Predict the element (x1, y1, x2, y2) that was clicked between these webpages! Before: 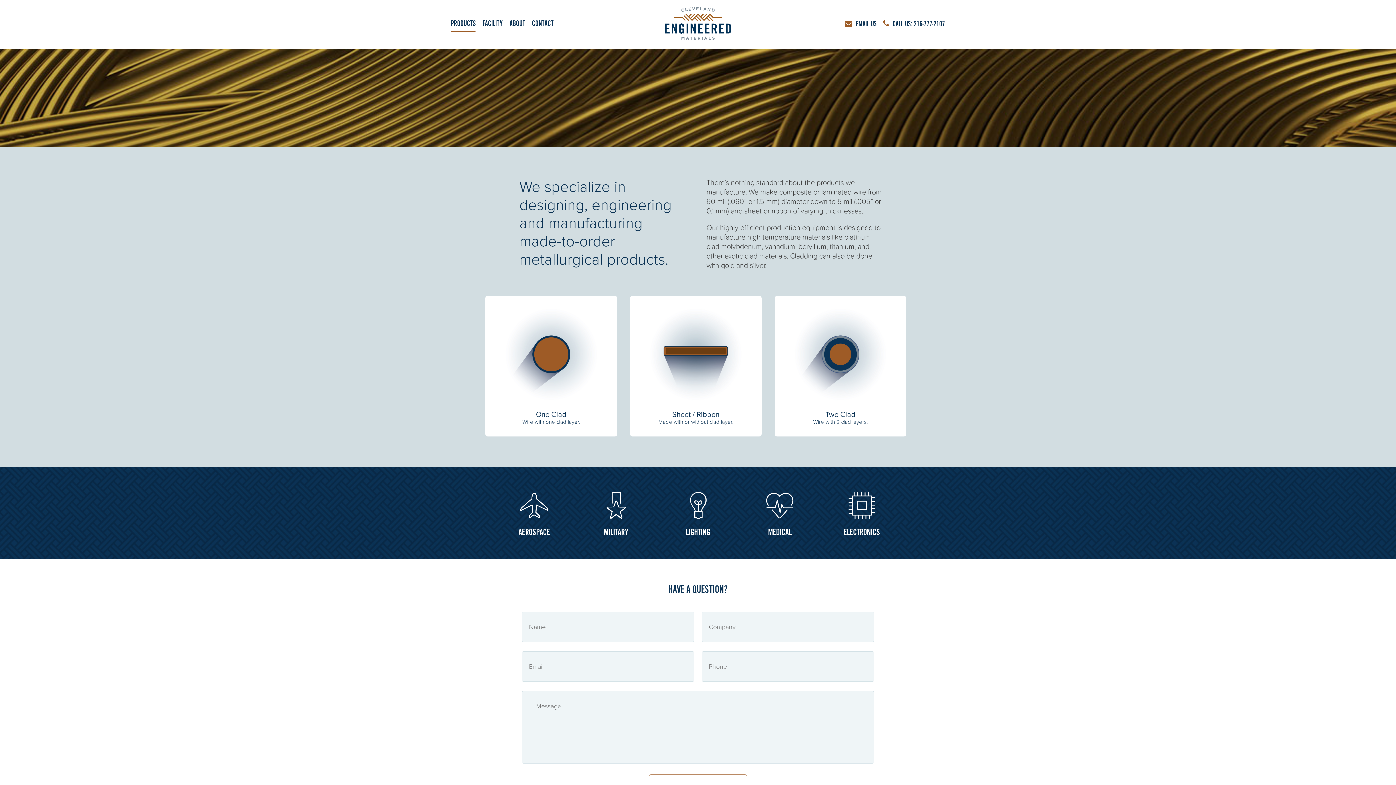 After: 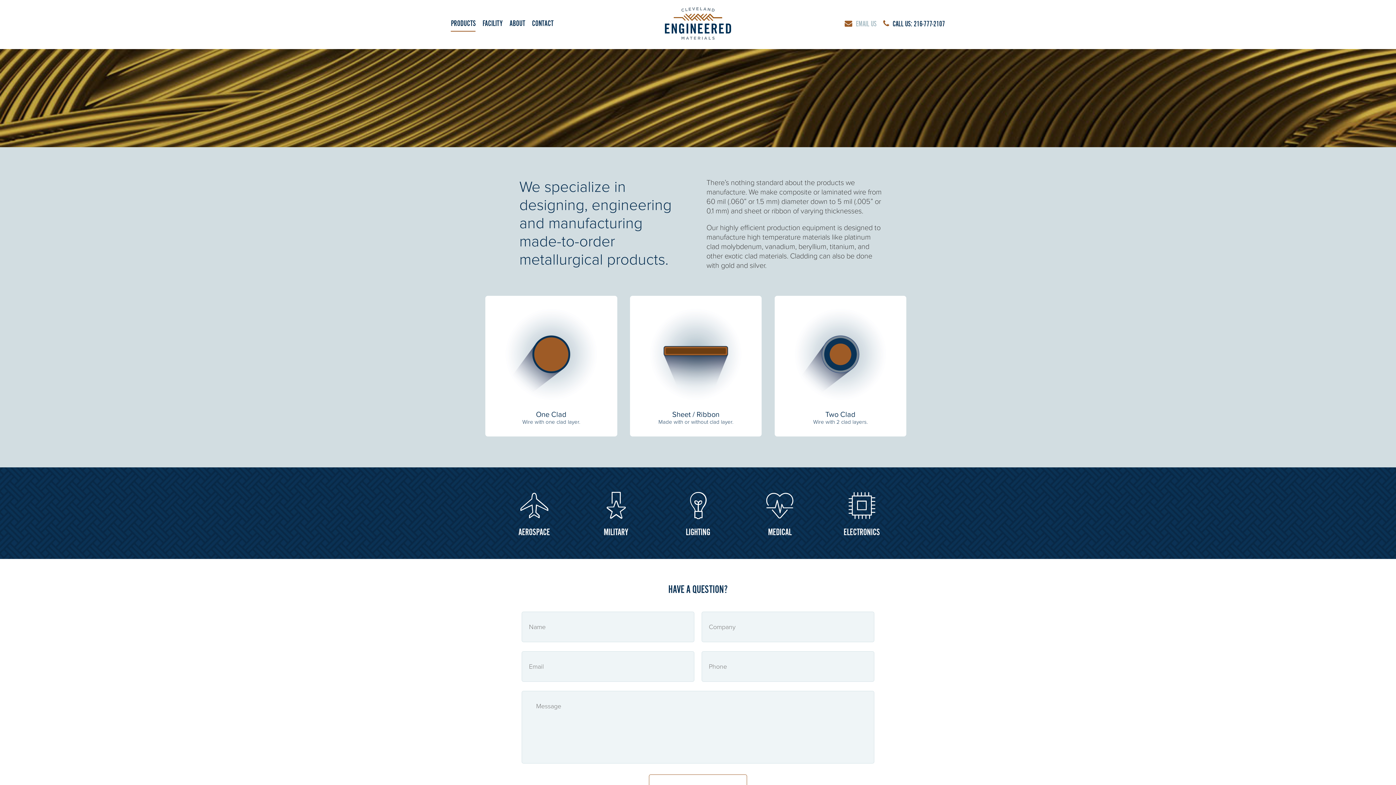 Action: bbox: (844, 19, 876, 28) label: EMAIL US